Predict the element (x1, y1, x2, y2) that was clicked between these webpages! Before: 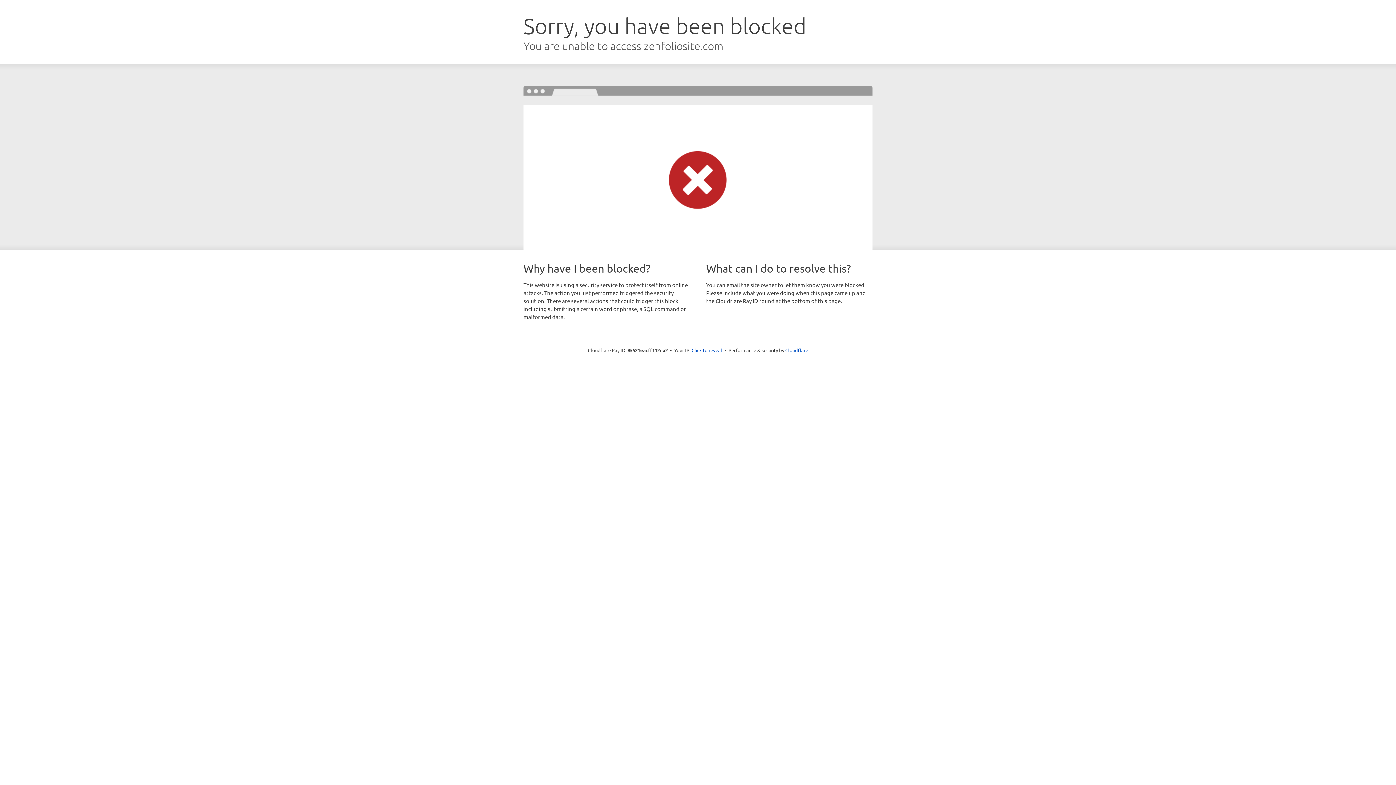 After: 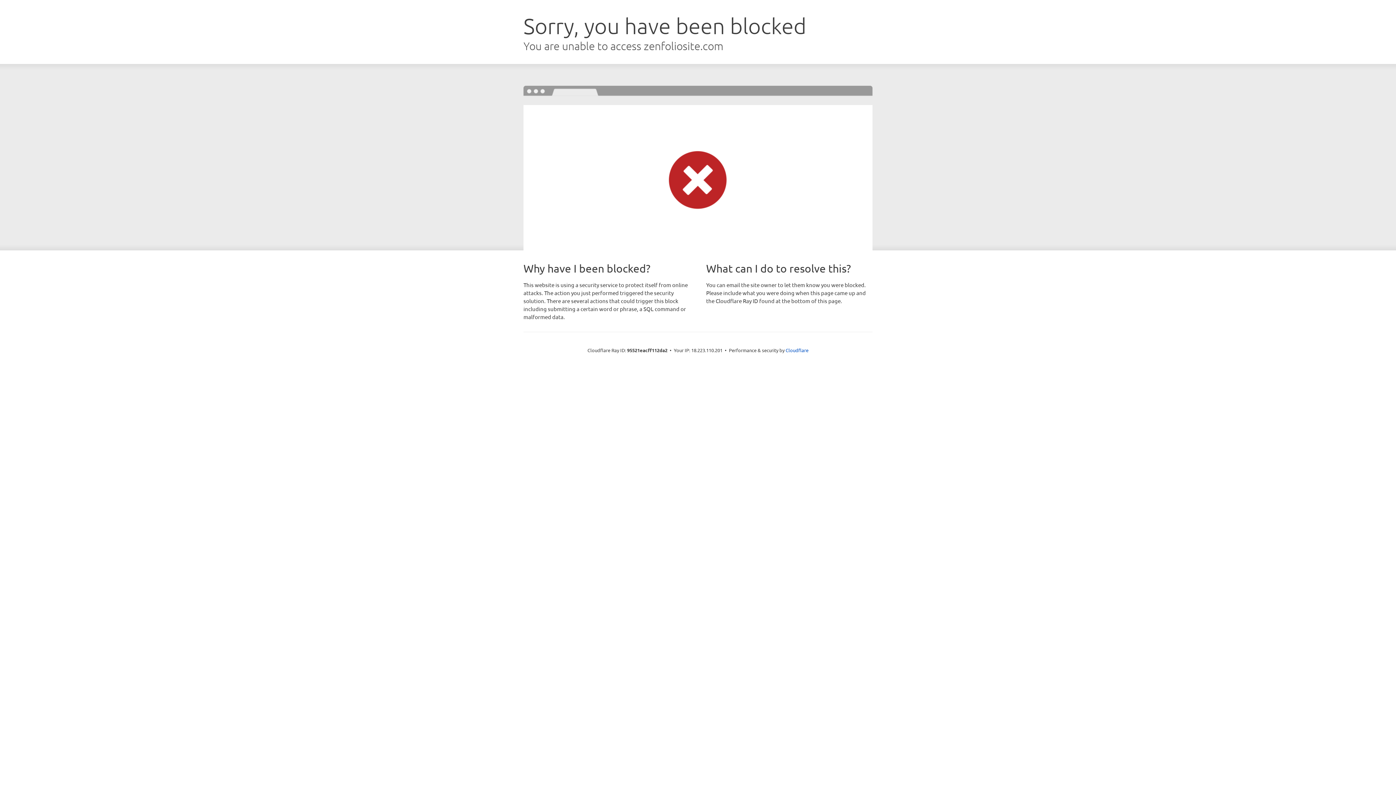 Action: label: Click to reveal bbox: (691, 346, 722, 353)